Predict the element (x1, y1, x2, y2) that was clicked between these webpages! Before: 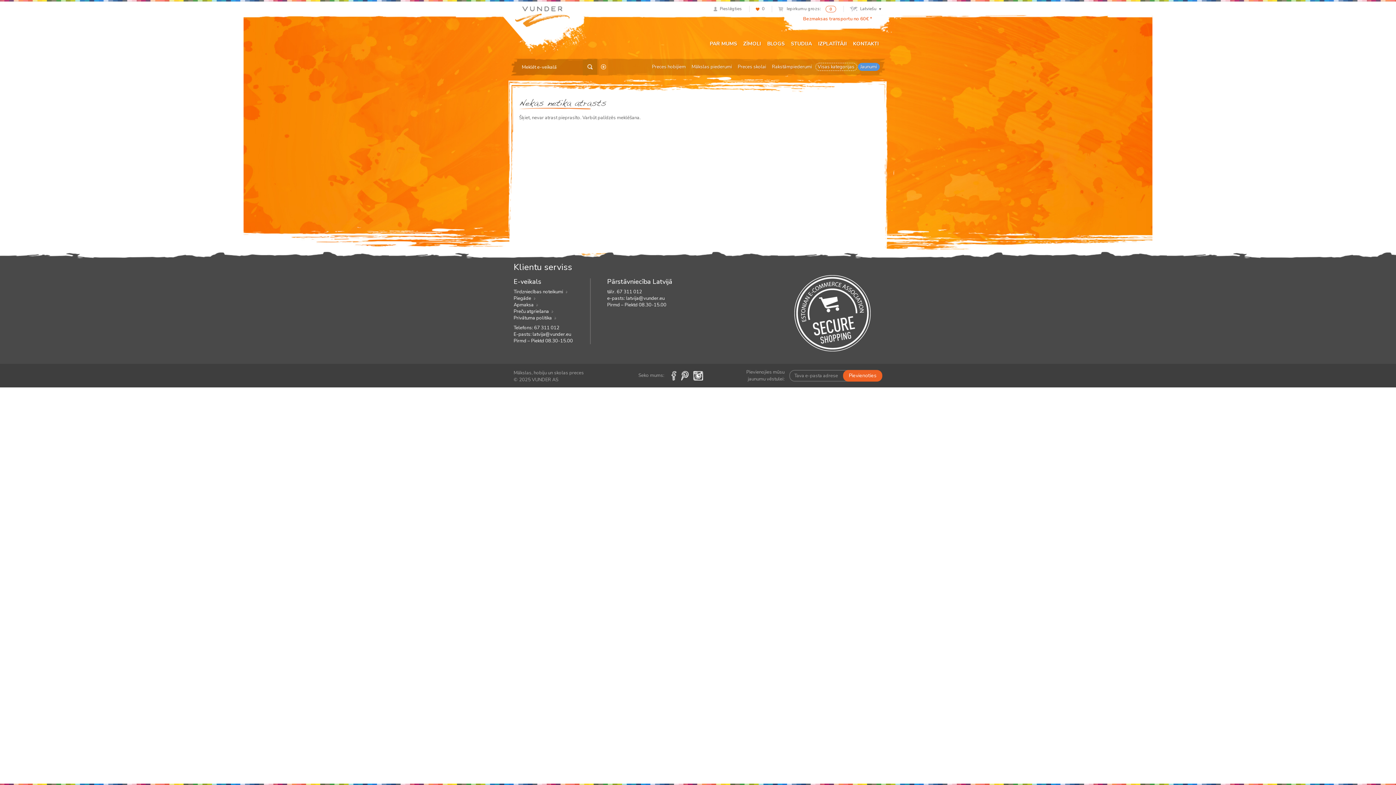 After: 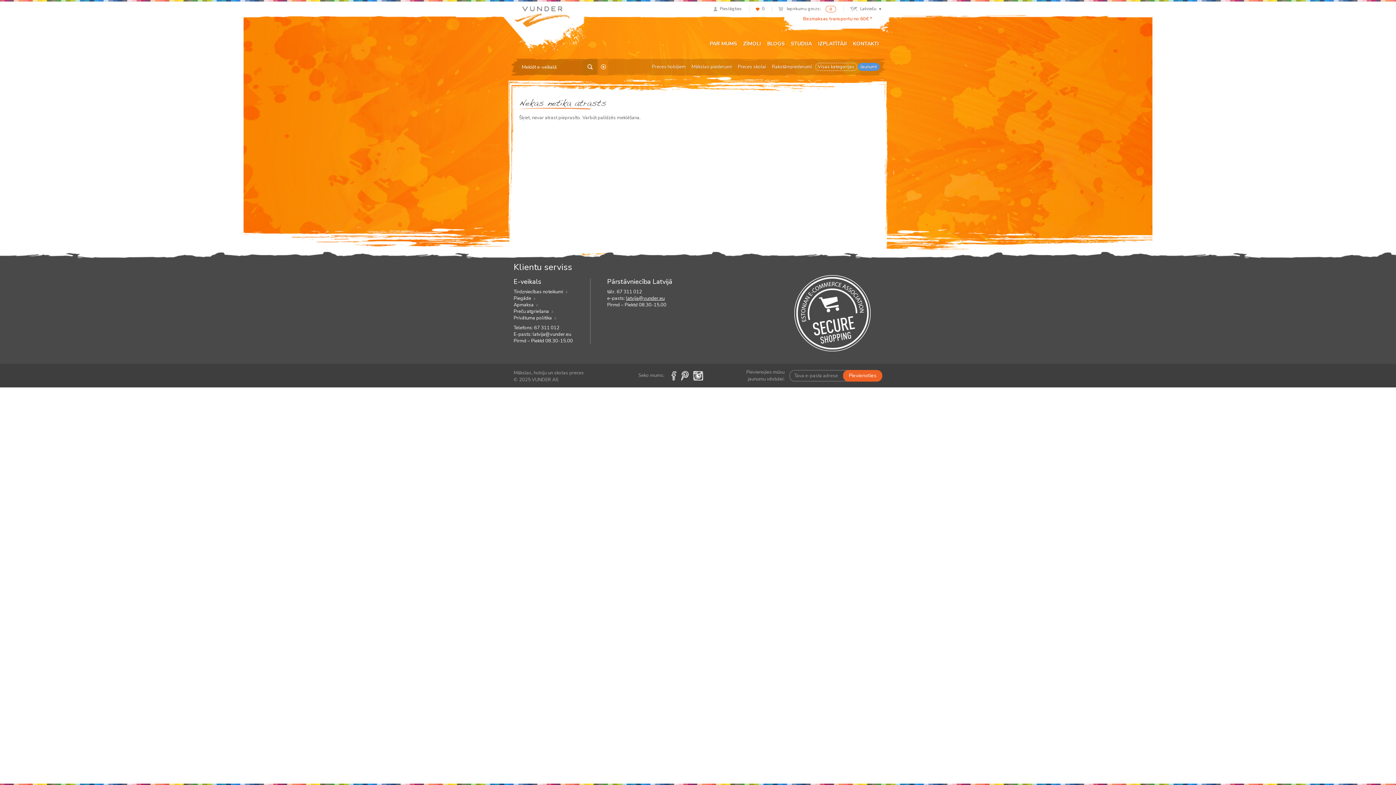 Action: label: latvija@vunder.eu bbox: (626, 295, 664, 301)